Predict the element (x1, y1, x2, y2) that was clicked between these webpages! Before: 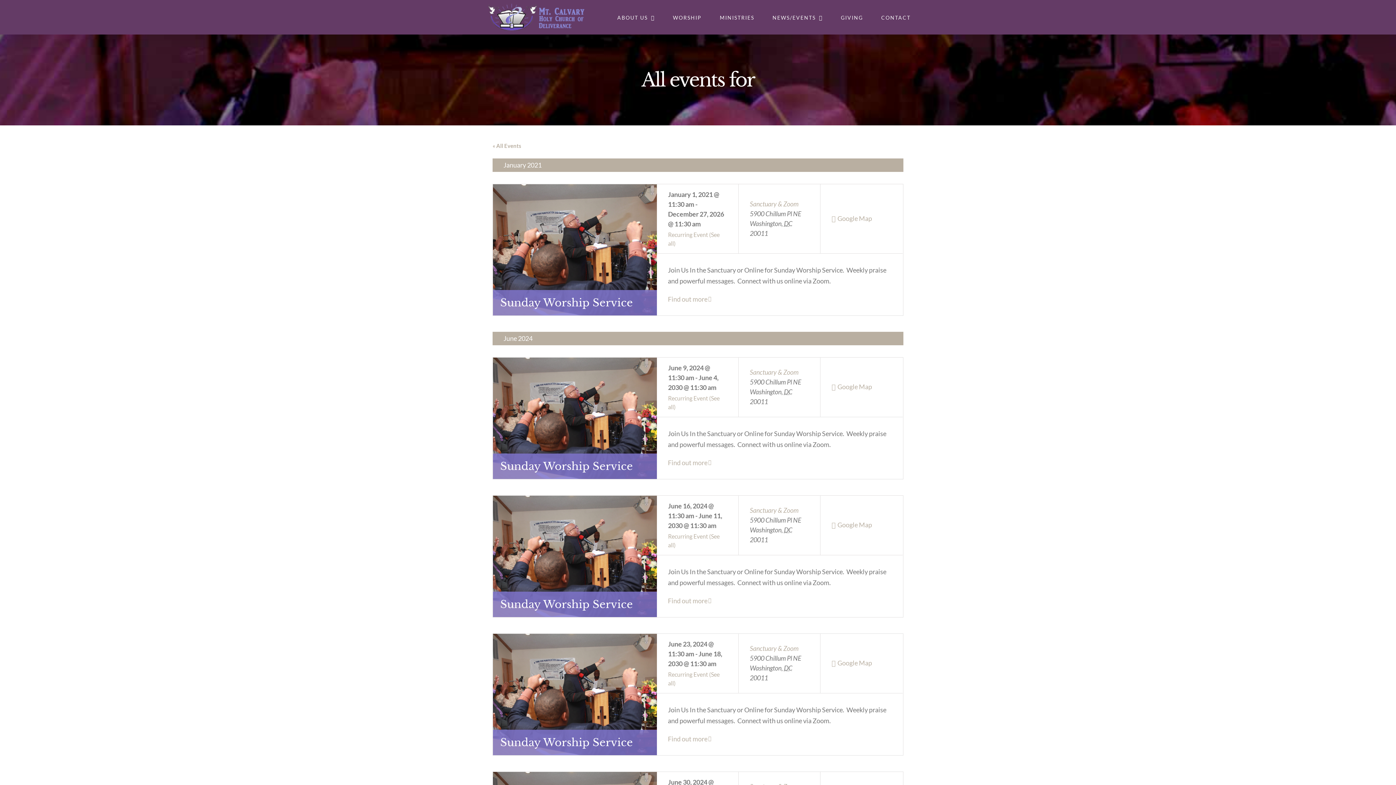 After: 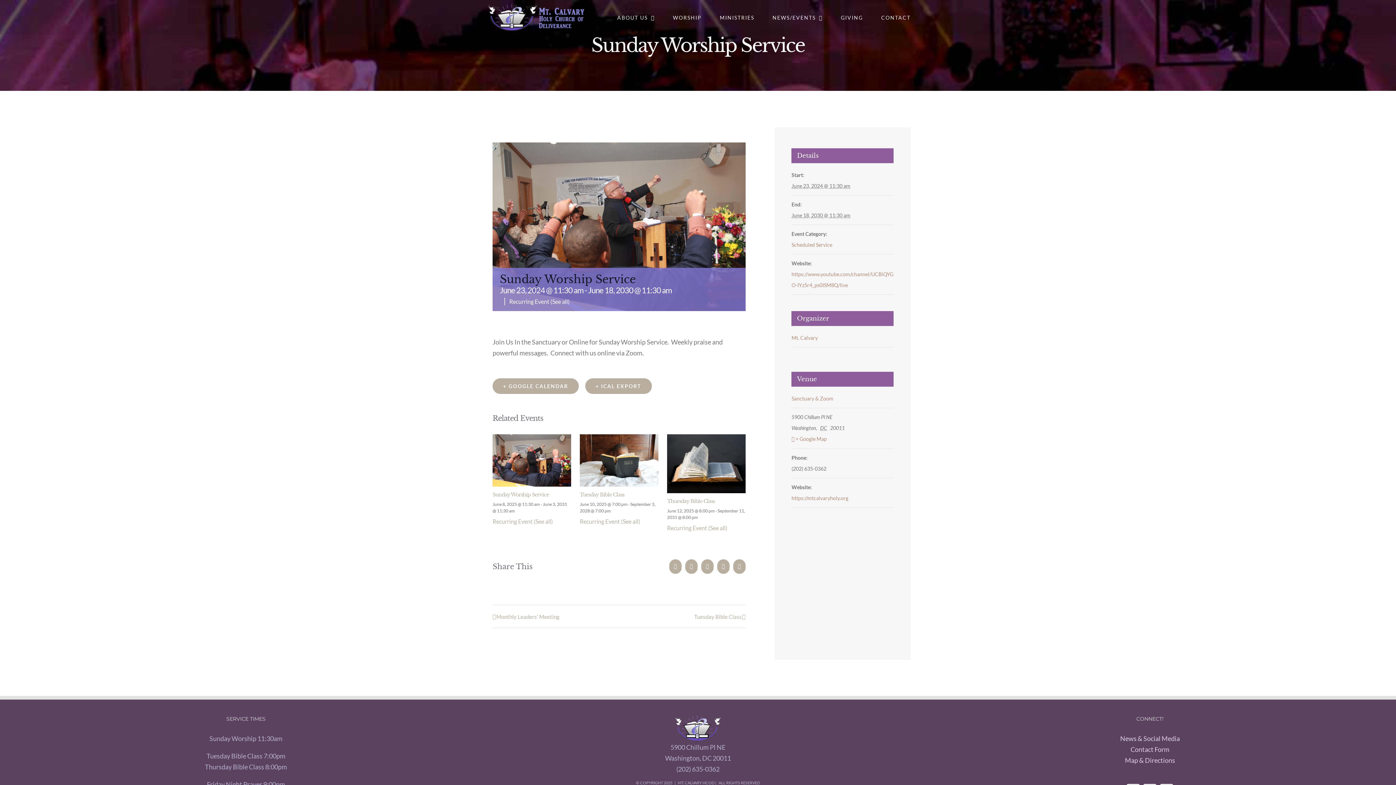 Action: bbox: (493, 730, 657, 755) label: Sunday Worship Service